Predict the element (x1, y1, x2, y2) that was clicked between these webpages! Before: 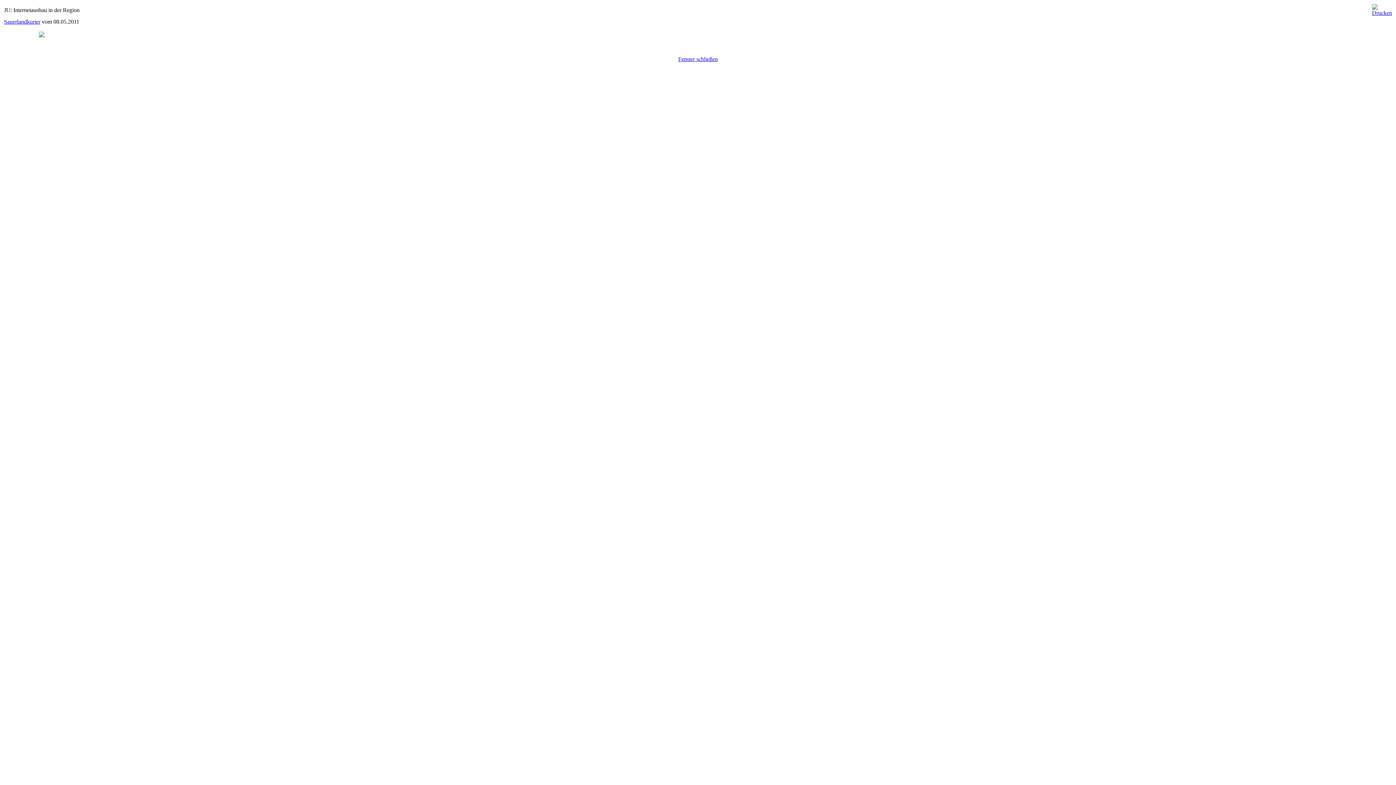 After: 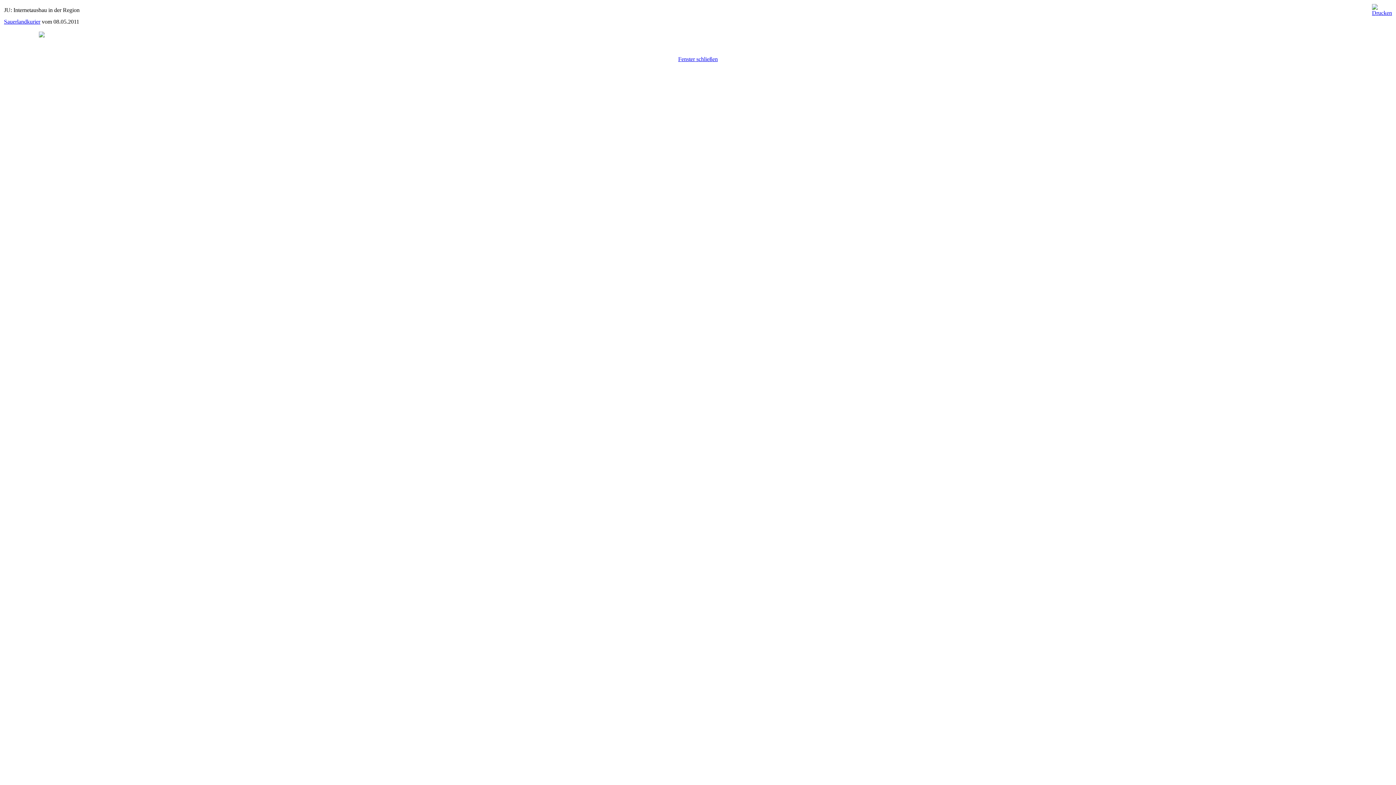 Action: bbox: (1372, 5, 1392, 11)